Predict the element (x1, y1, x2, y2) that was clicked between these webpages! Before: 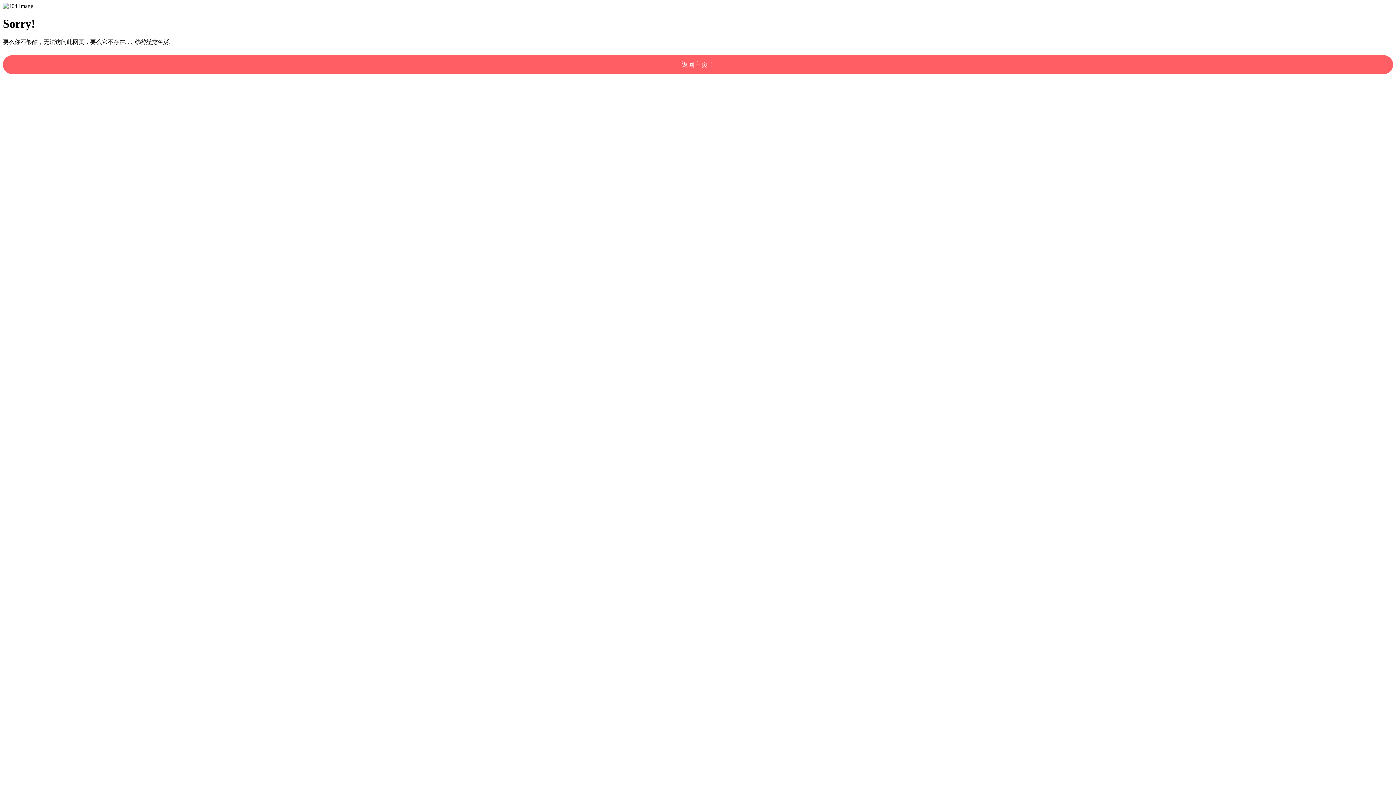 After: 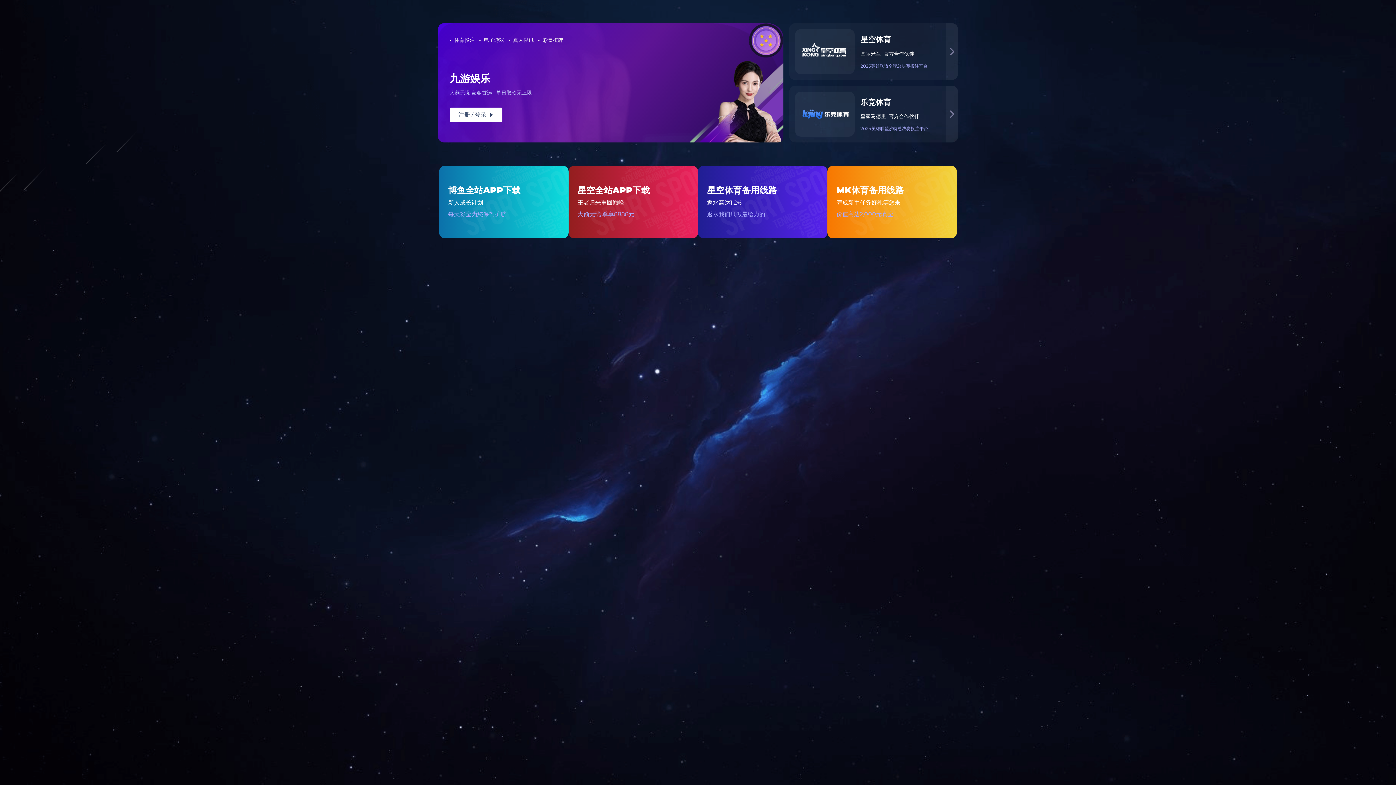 Action: label: 返回主页！ bbox: (2, 55, 1393, 74)